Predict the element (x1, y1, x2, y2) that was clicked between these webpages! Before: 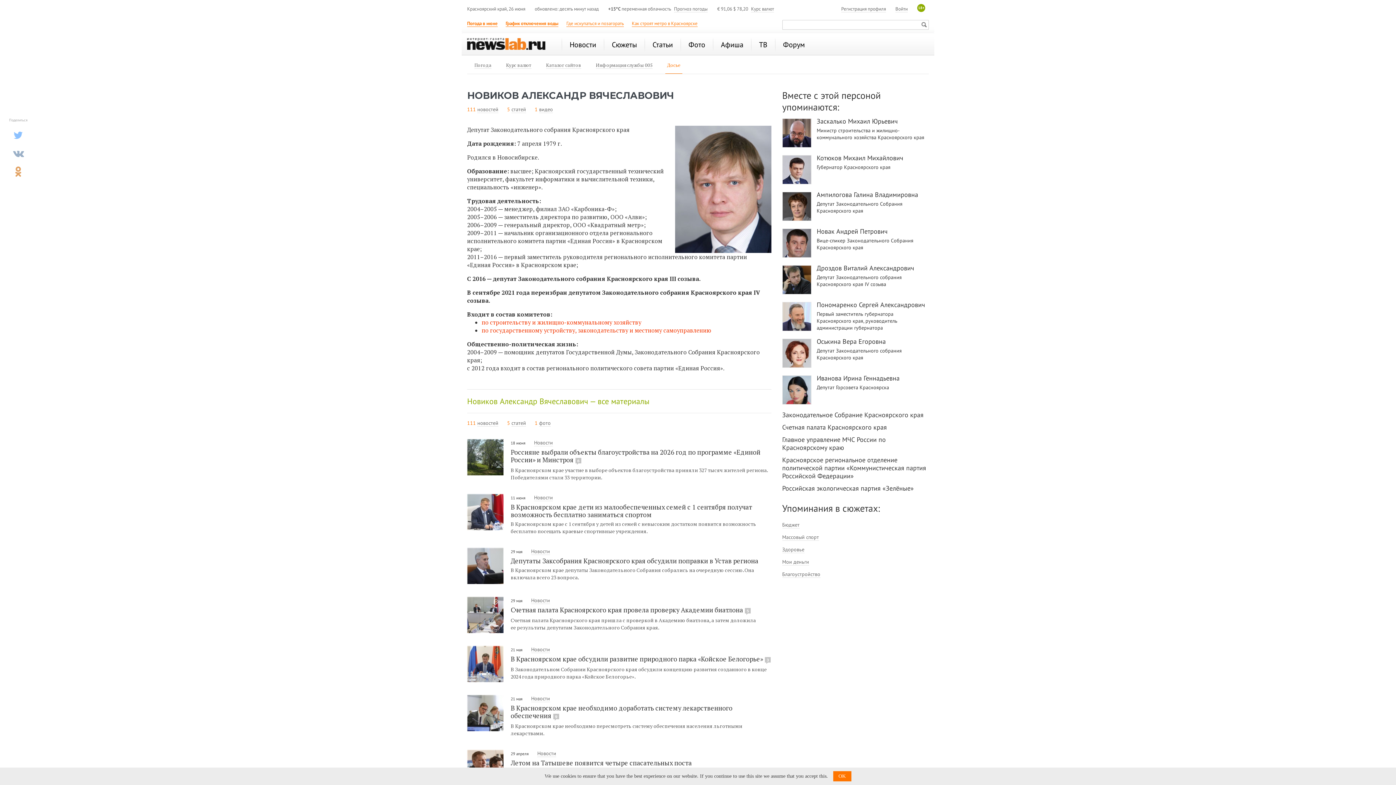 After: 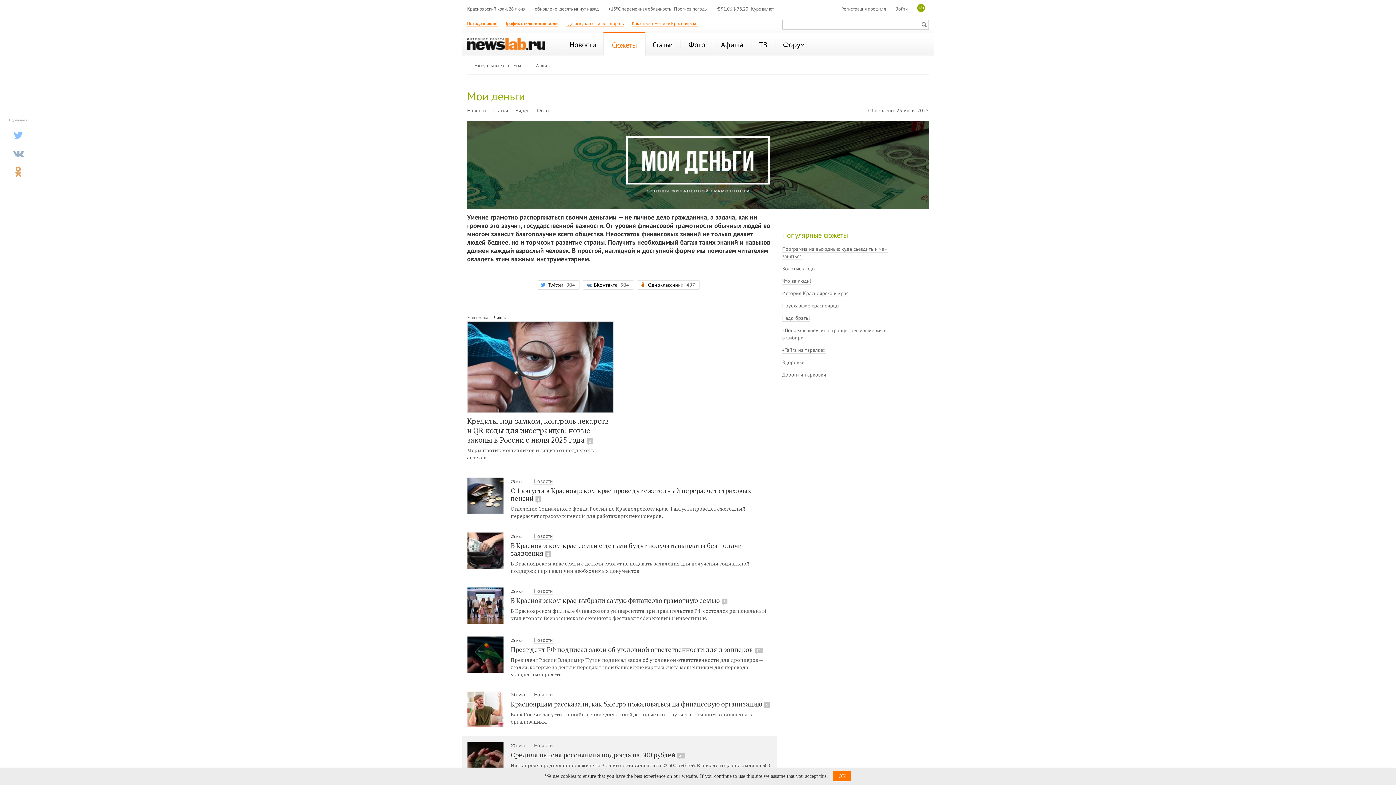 Action: bbox: (782, 558, 809, 565) label: Мои деньги